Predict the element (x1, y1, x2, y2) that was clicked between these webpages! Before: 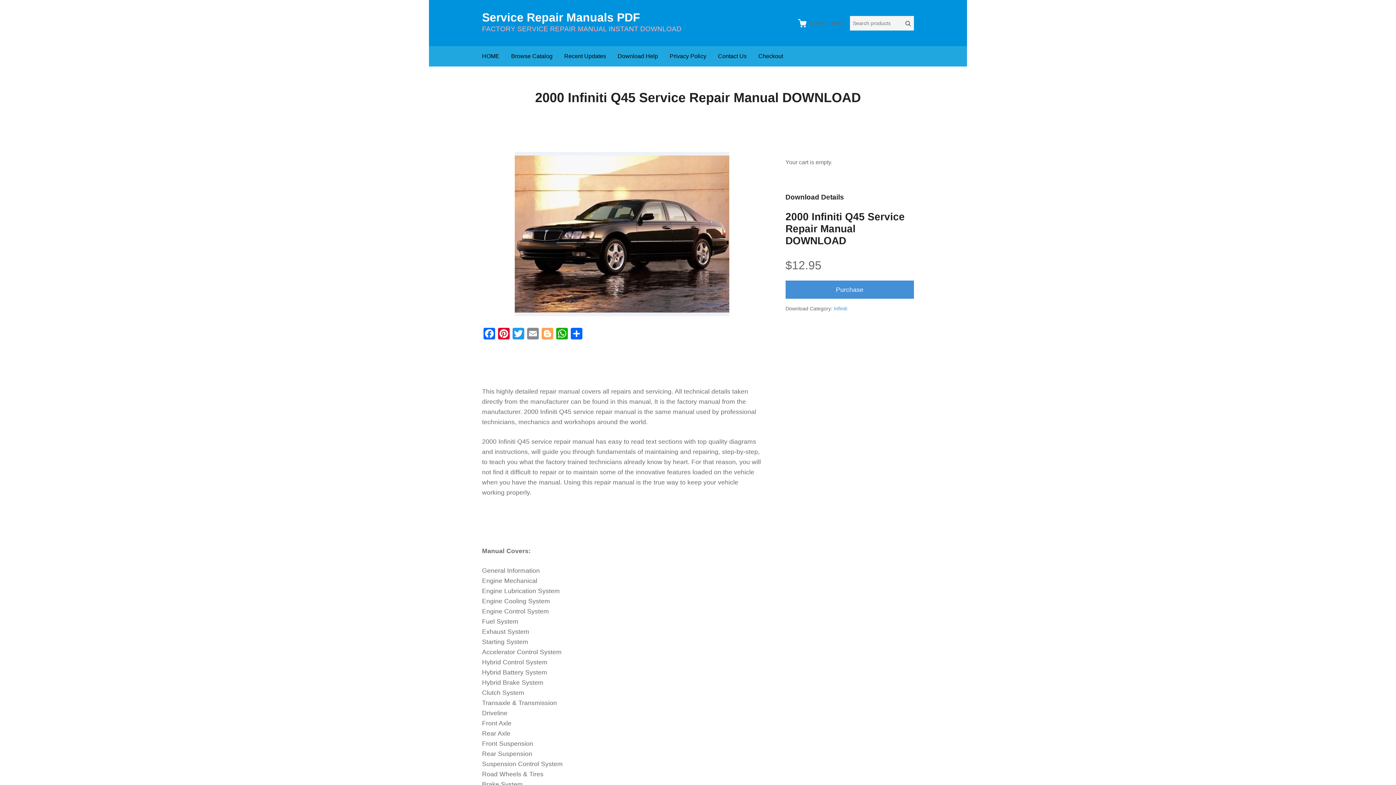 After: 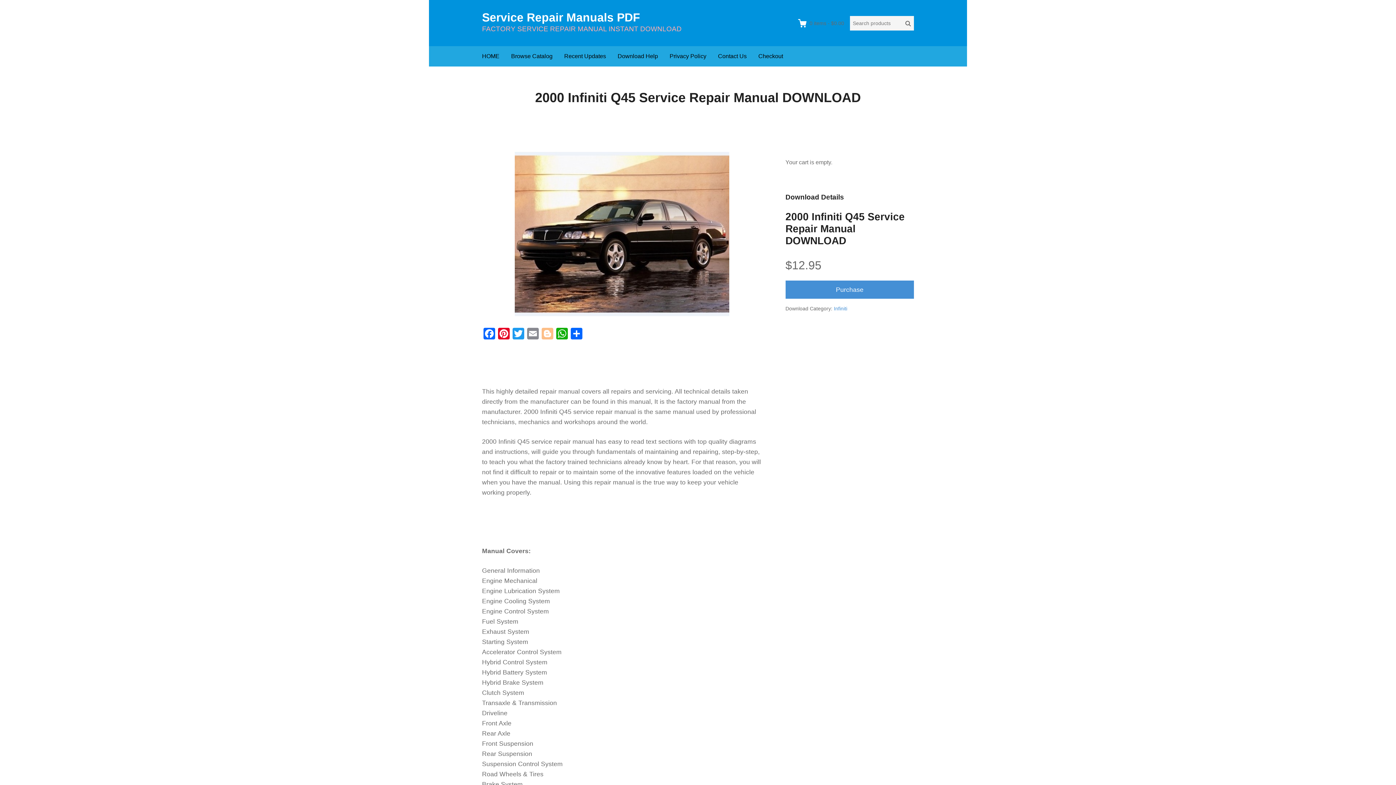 Action: bbox: (540, 328, 554, 341) label: Blogger